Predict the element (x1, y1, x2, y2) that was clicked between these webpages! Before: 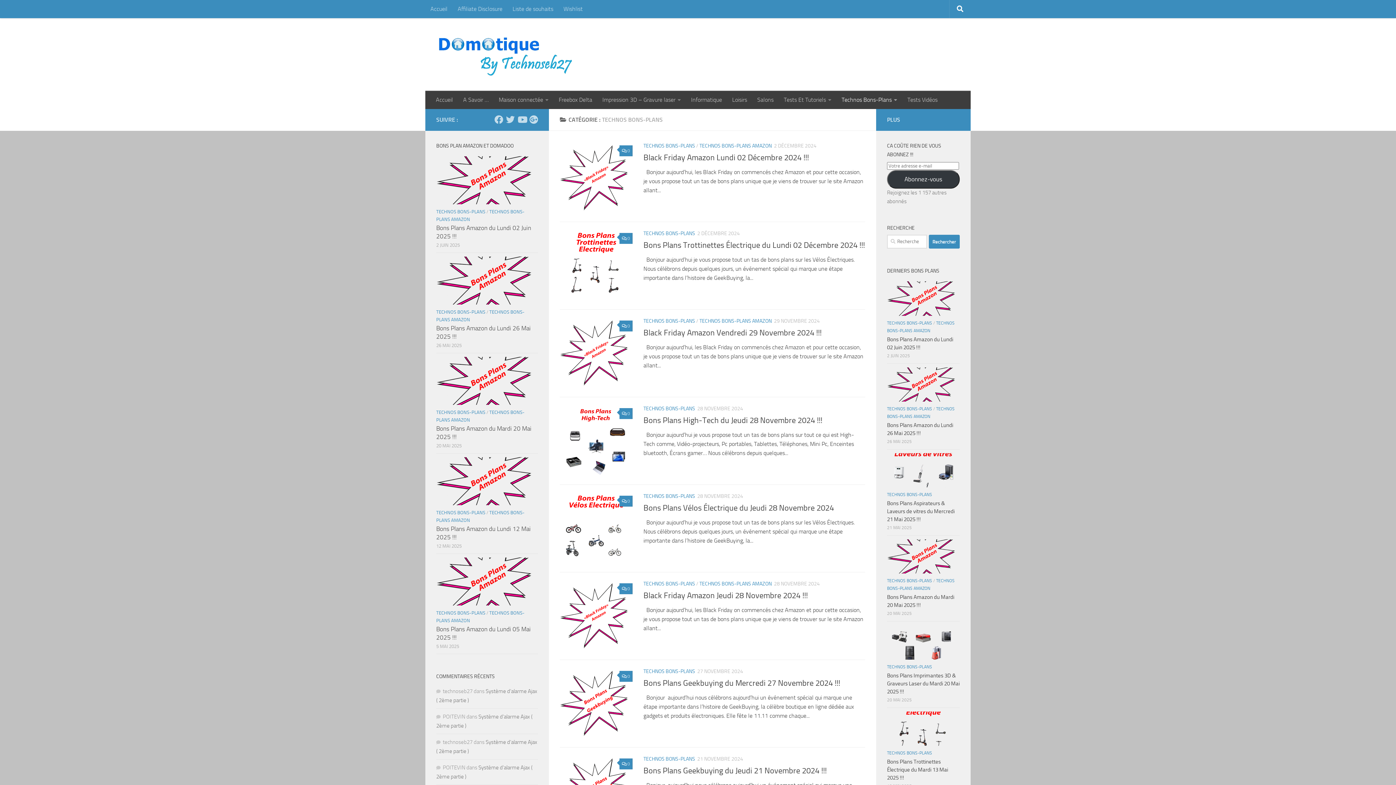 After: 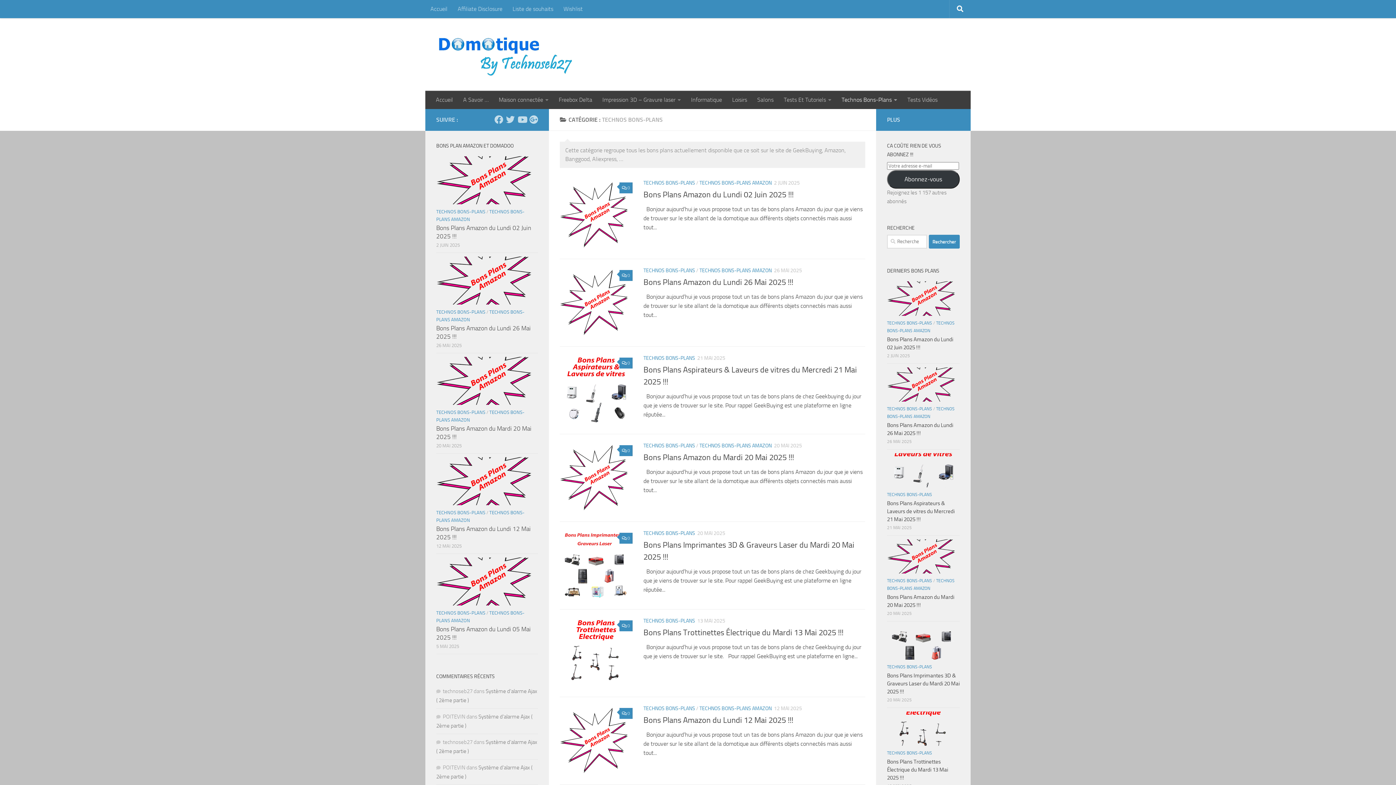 Action: label: TECHNOS BONS-PLANS bbox: (643, 230, 695, 236)